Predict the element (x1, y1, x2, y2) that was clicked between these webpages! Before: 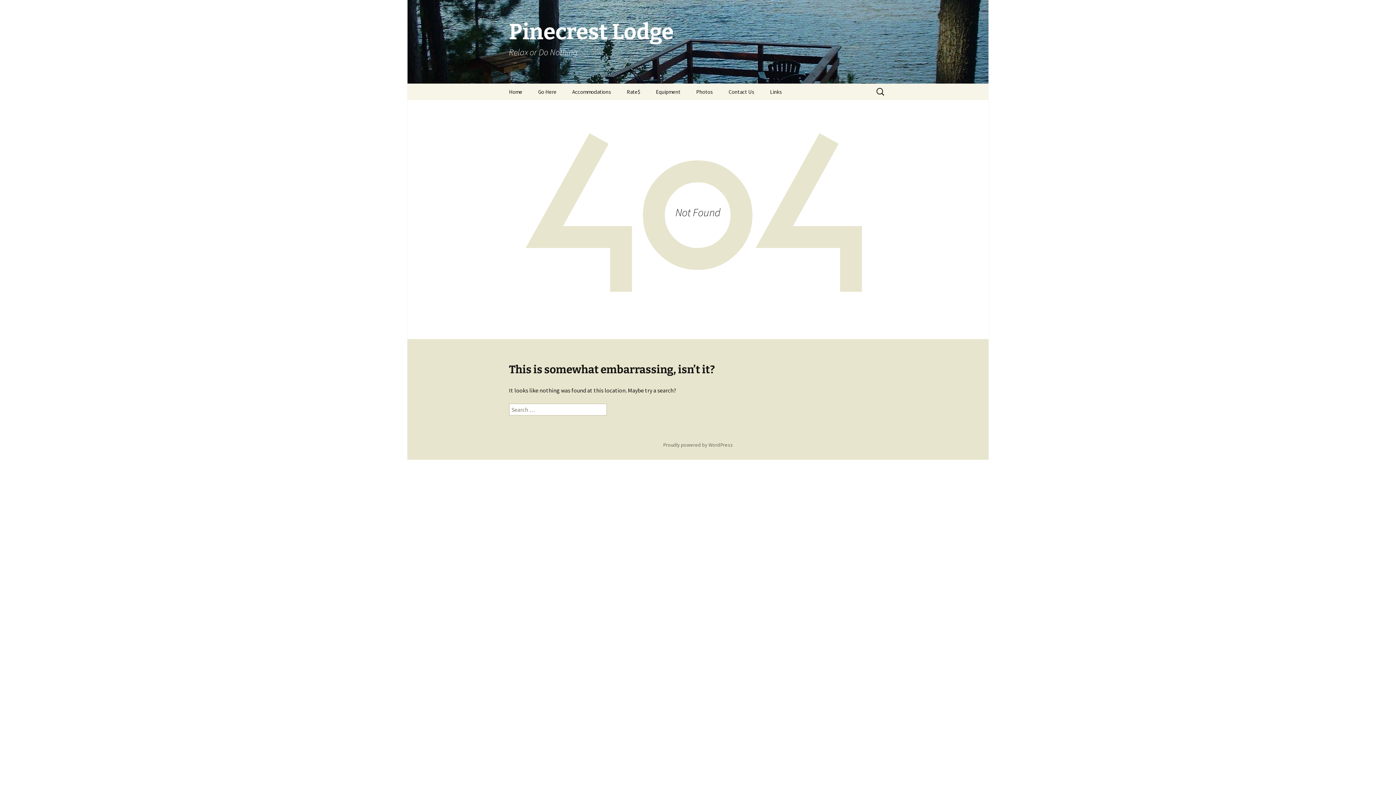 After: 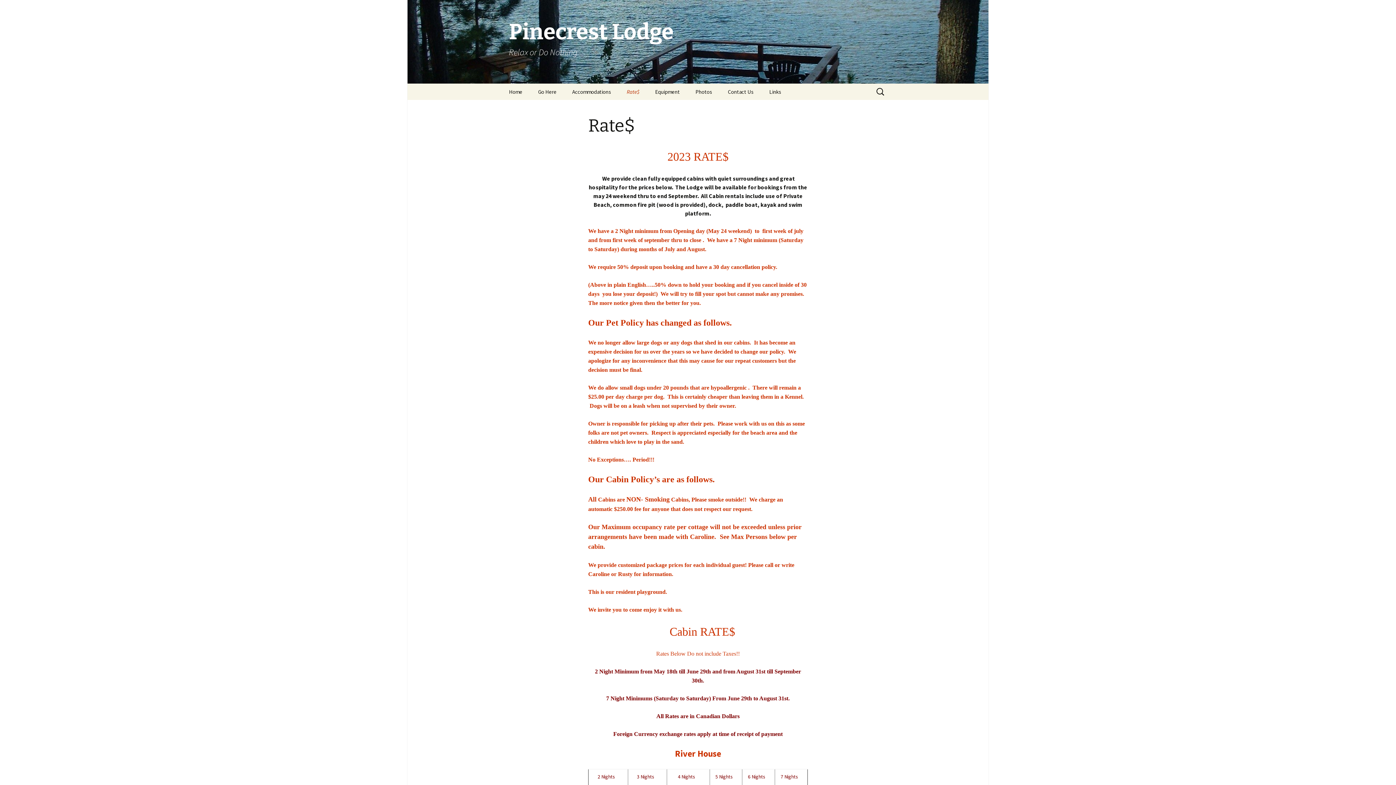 Action: label: Rate$ bbox: (619, 83, 647, 100)